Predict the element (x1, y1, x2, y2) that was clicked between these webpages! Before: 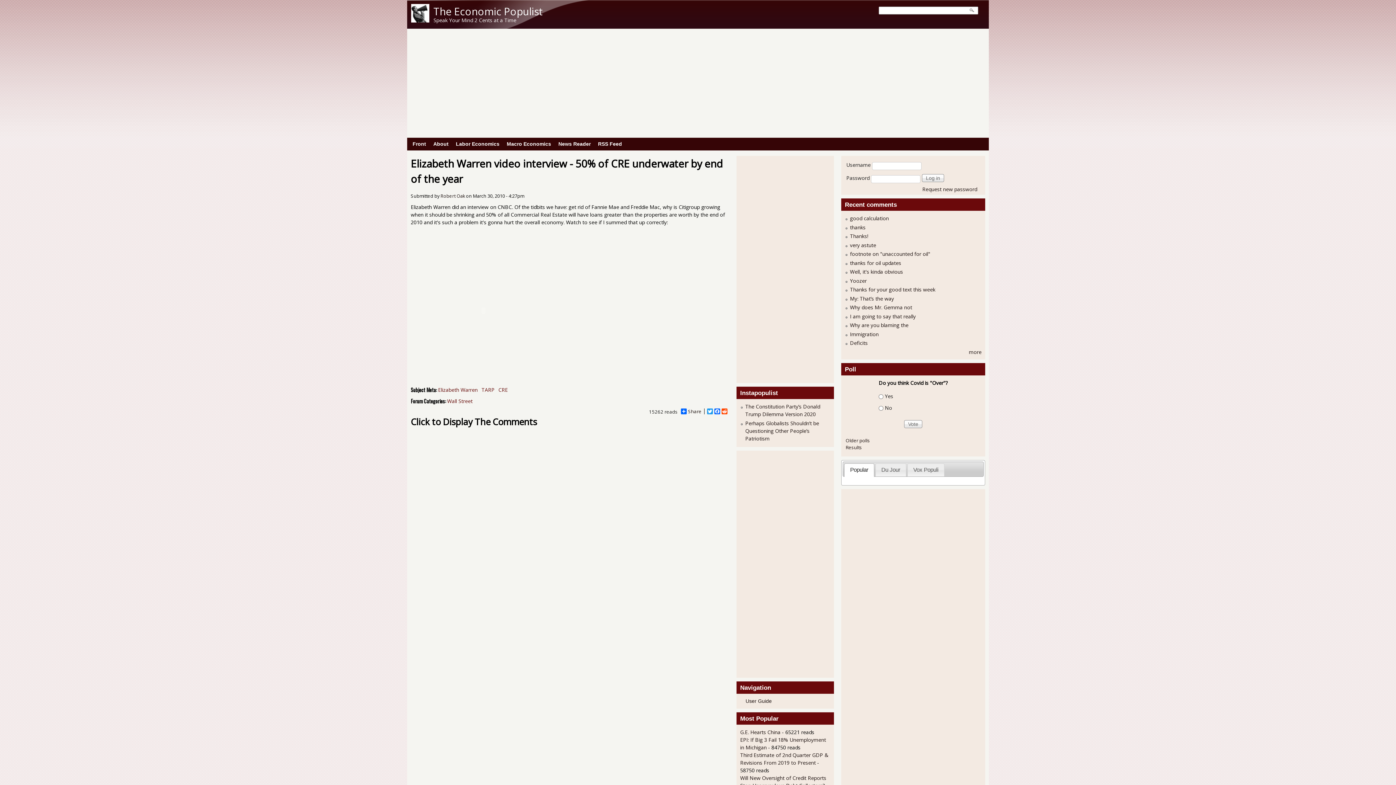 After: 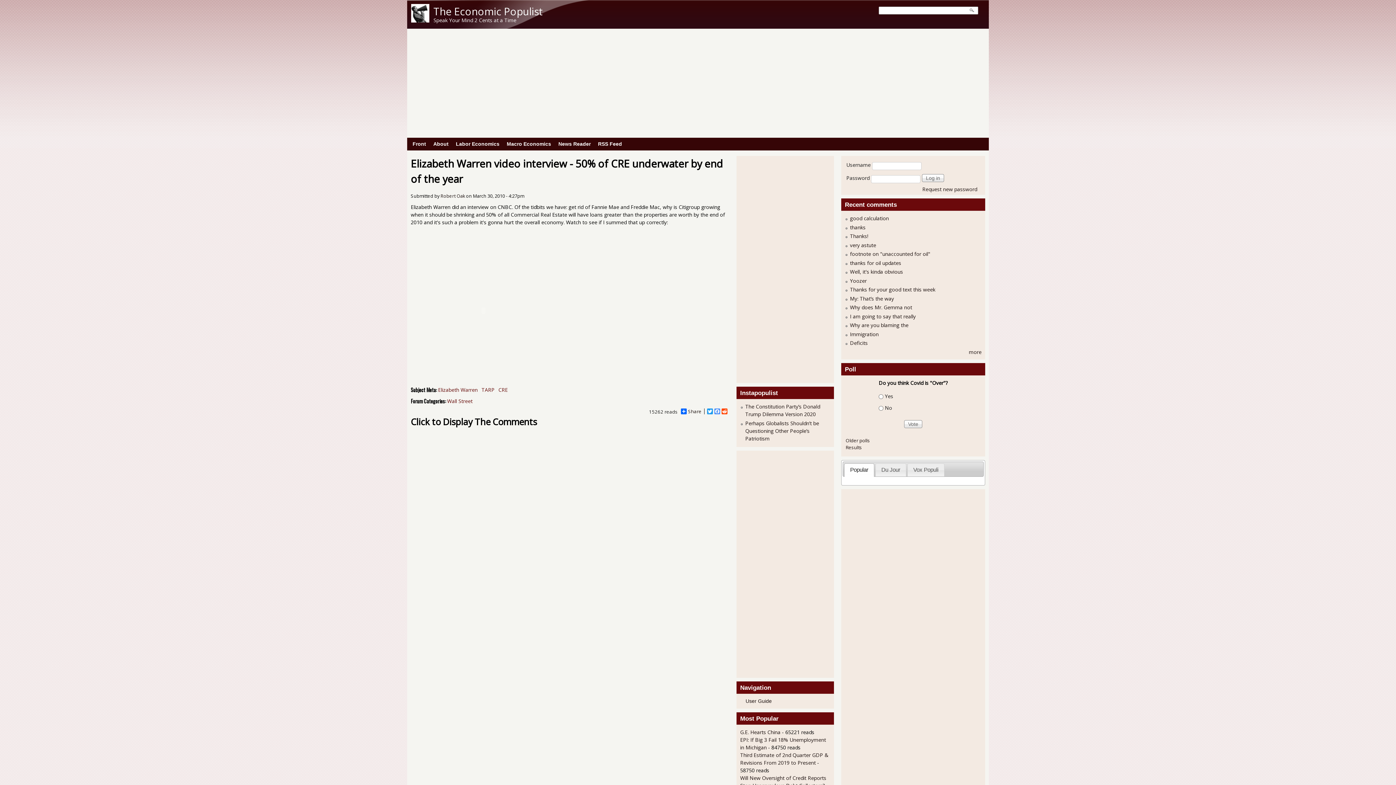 Action: label: Facebook bbox: (713, 408, 720, 414)